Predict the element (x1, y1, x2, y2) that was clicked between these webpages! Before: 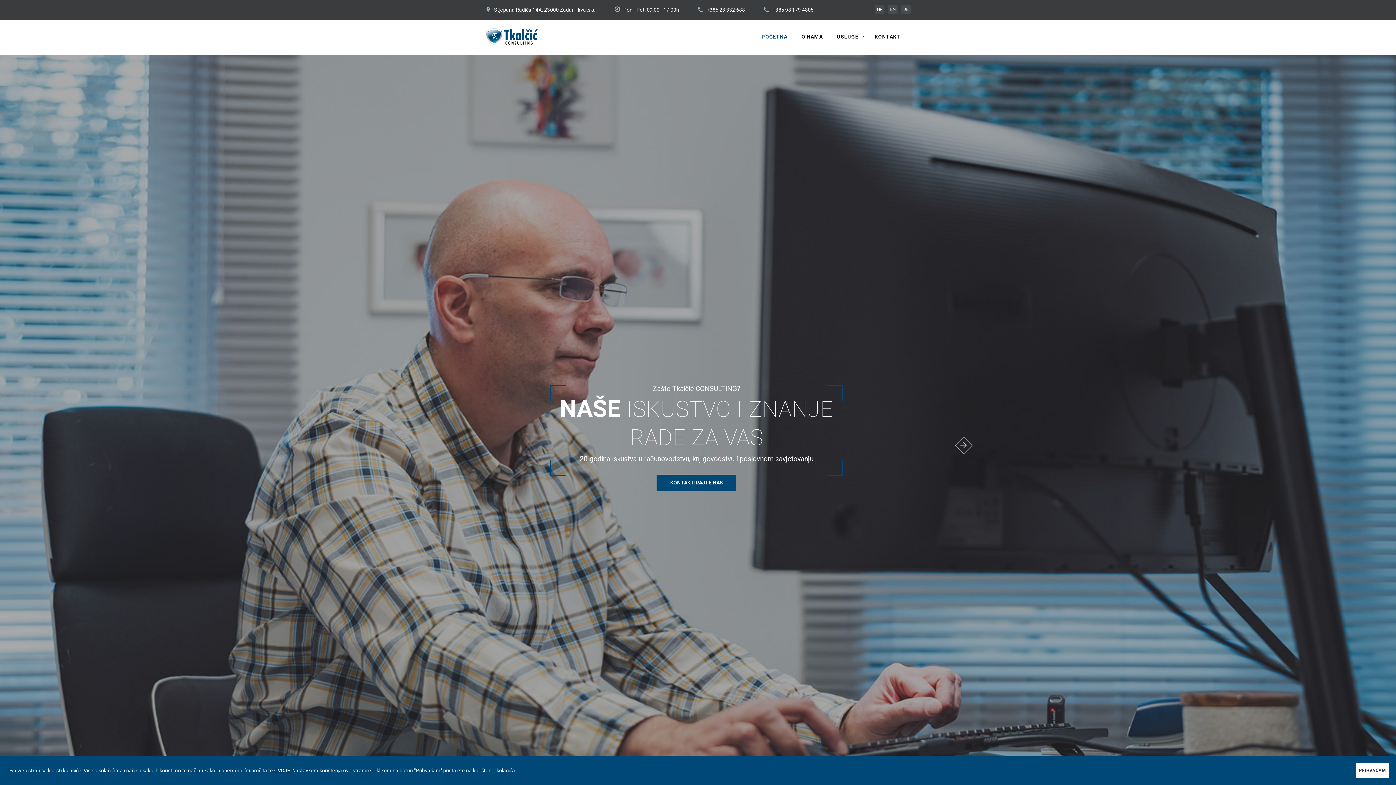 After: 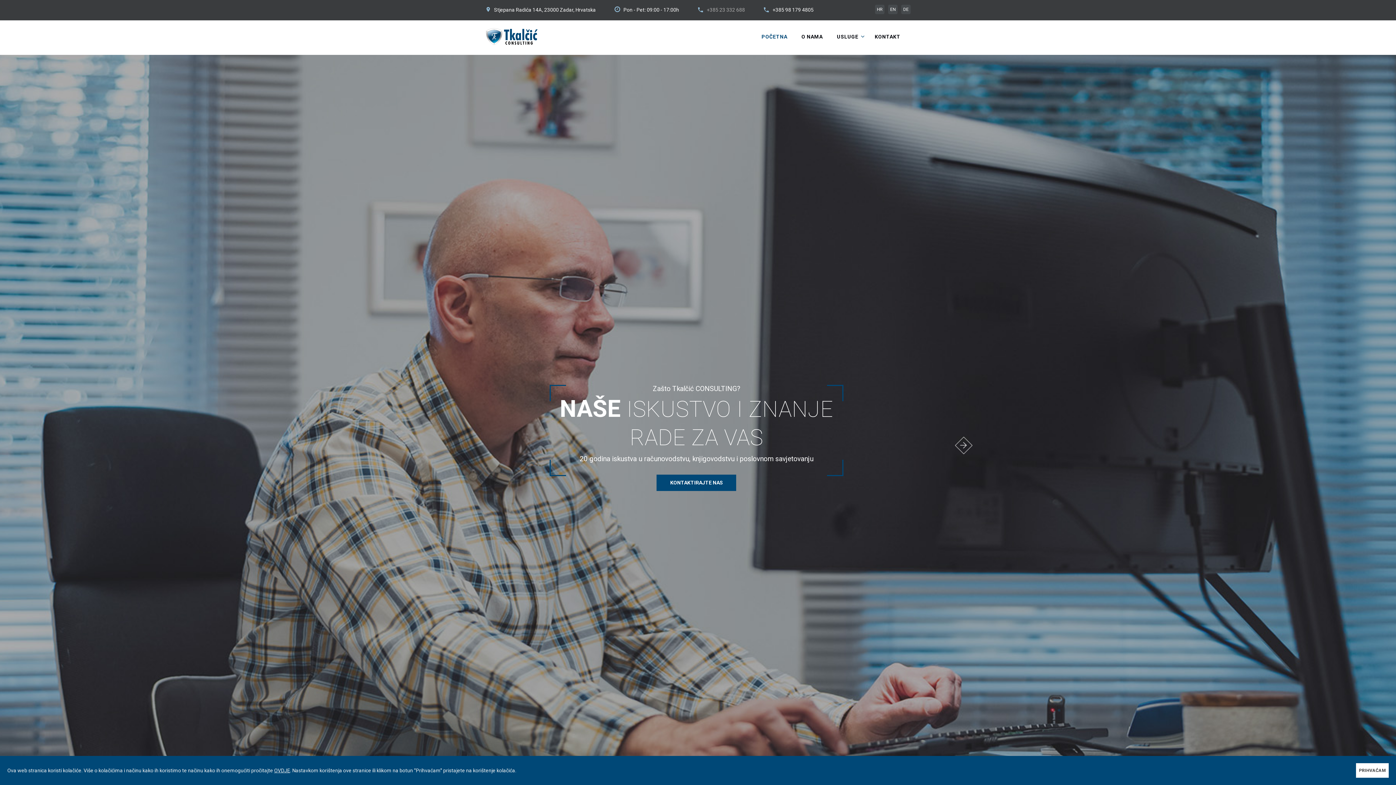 Action: label: +385 23 332 688 bbox: (706, 5, 745, 14)